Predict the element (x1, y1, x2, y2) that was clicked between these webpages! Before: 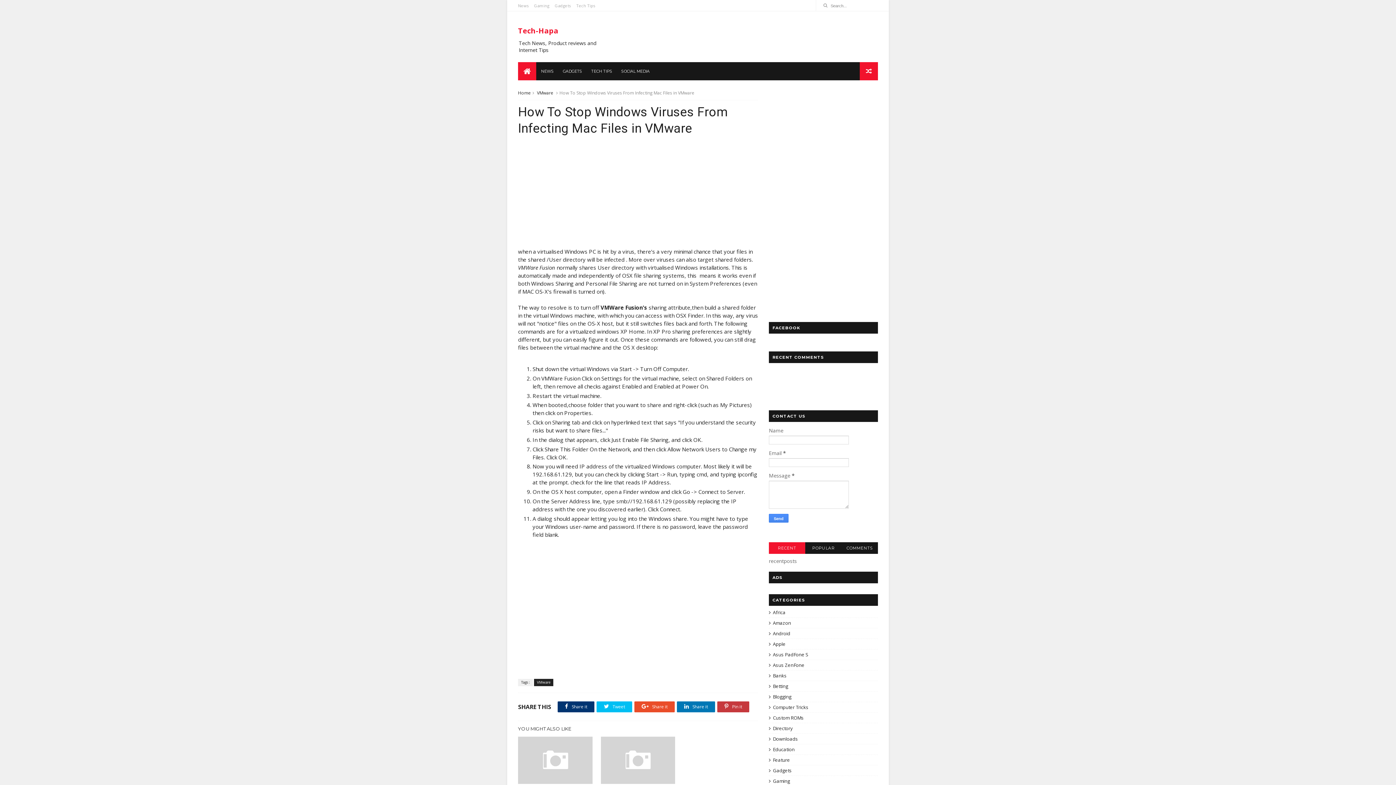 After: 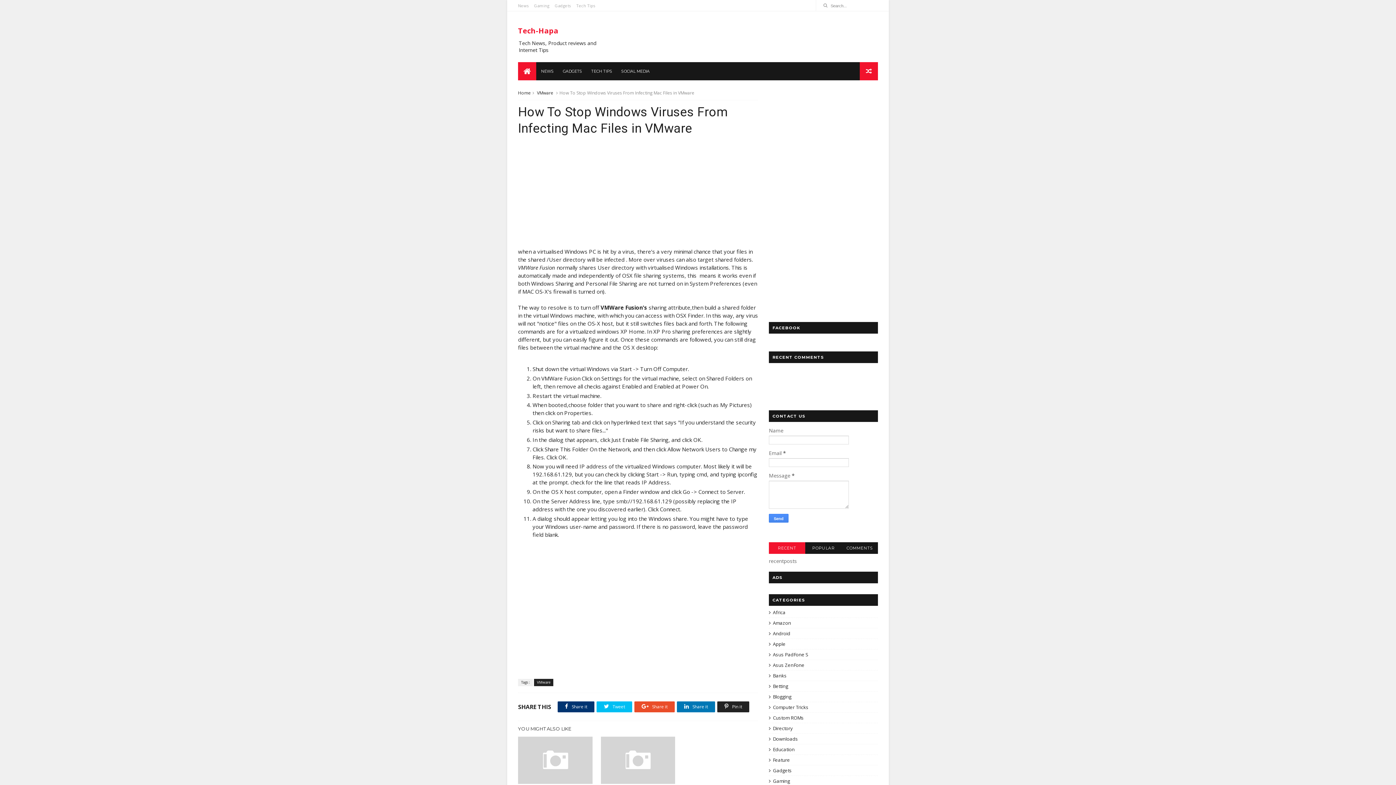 Action: label:  Pin it bbox: (717, 701, 749, 712)